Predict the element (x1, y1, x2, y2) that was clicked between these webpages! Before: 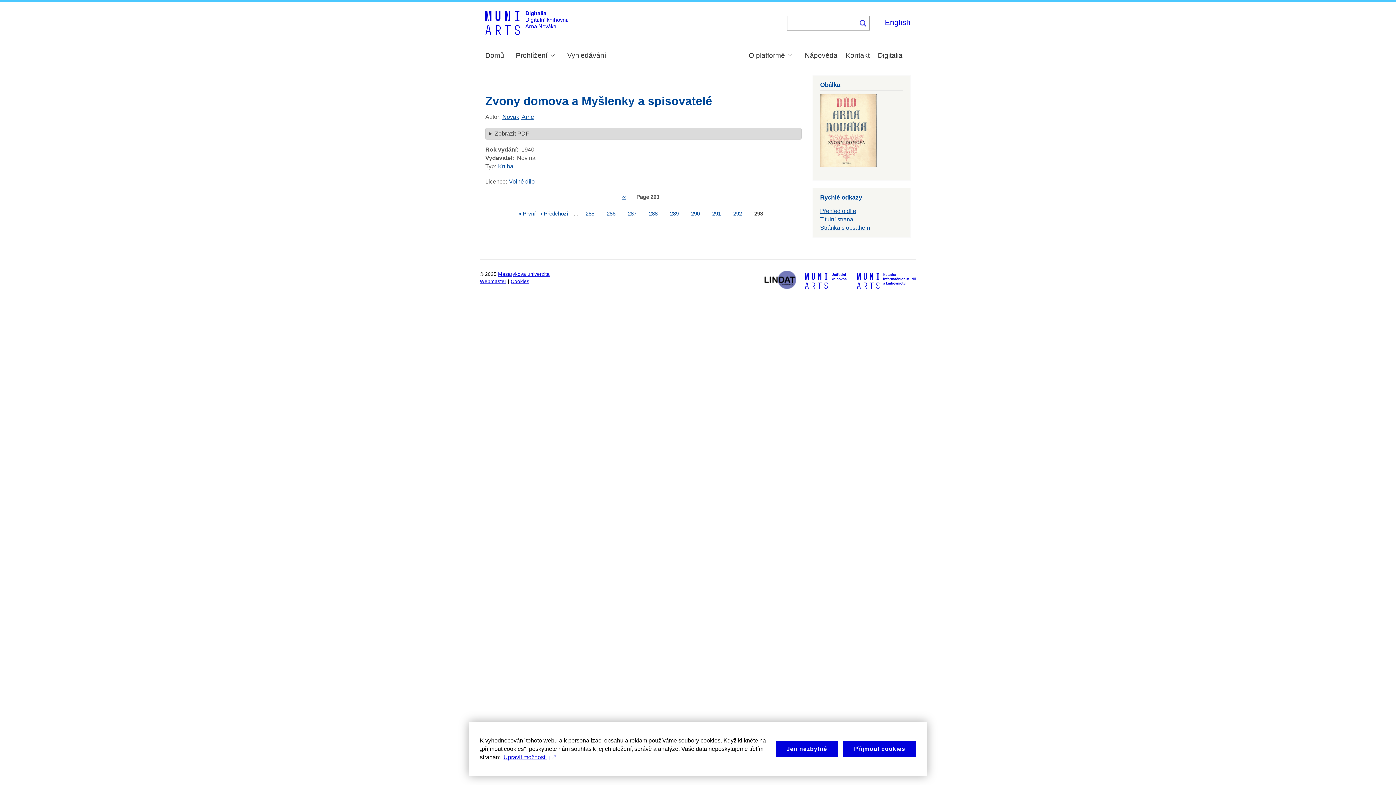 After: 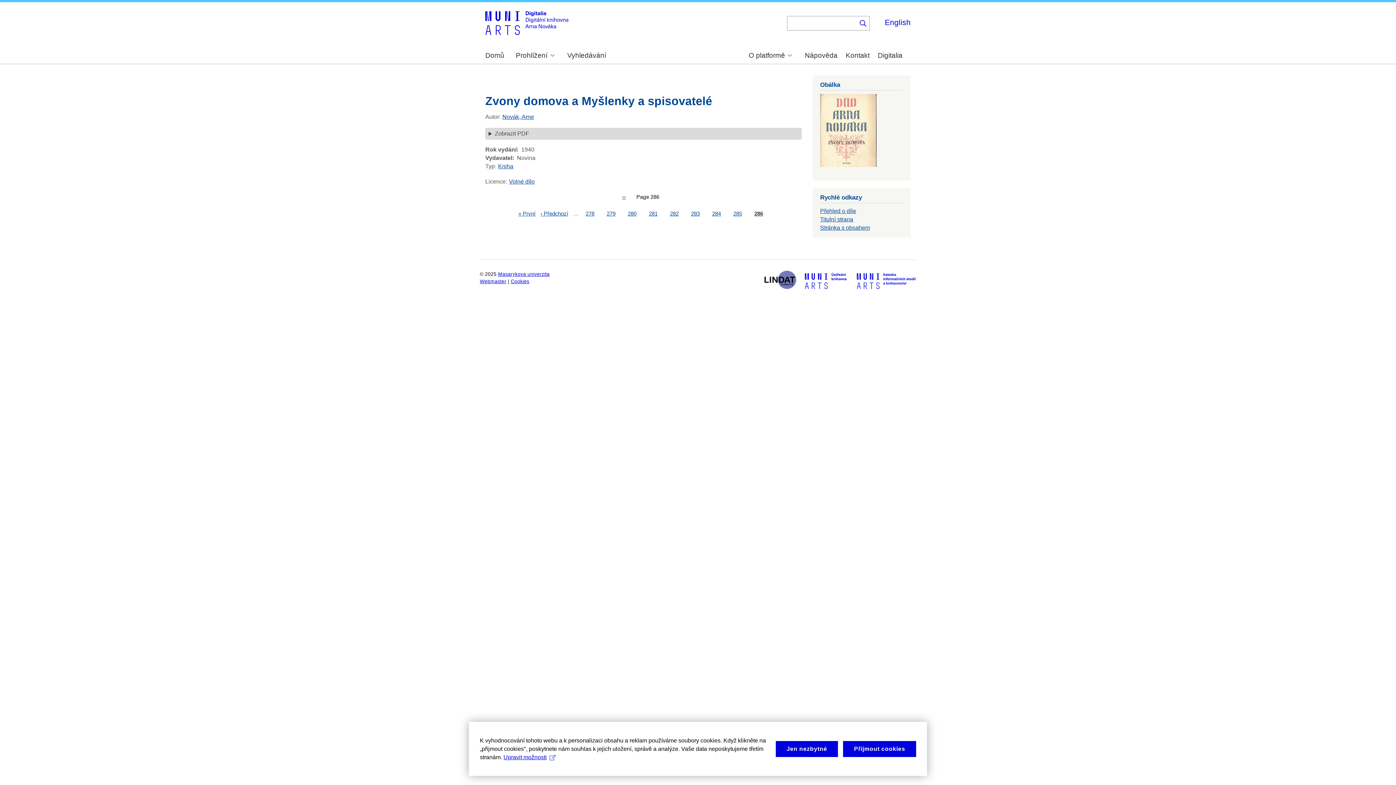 Action: label: Page
287 bbox: (628, 210, 636, 217)